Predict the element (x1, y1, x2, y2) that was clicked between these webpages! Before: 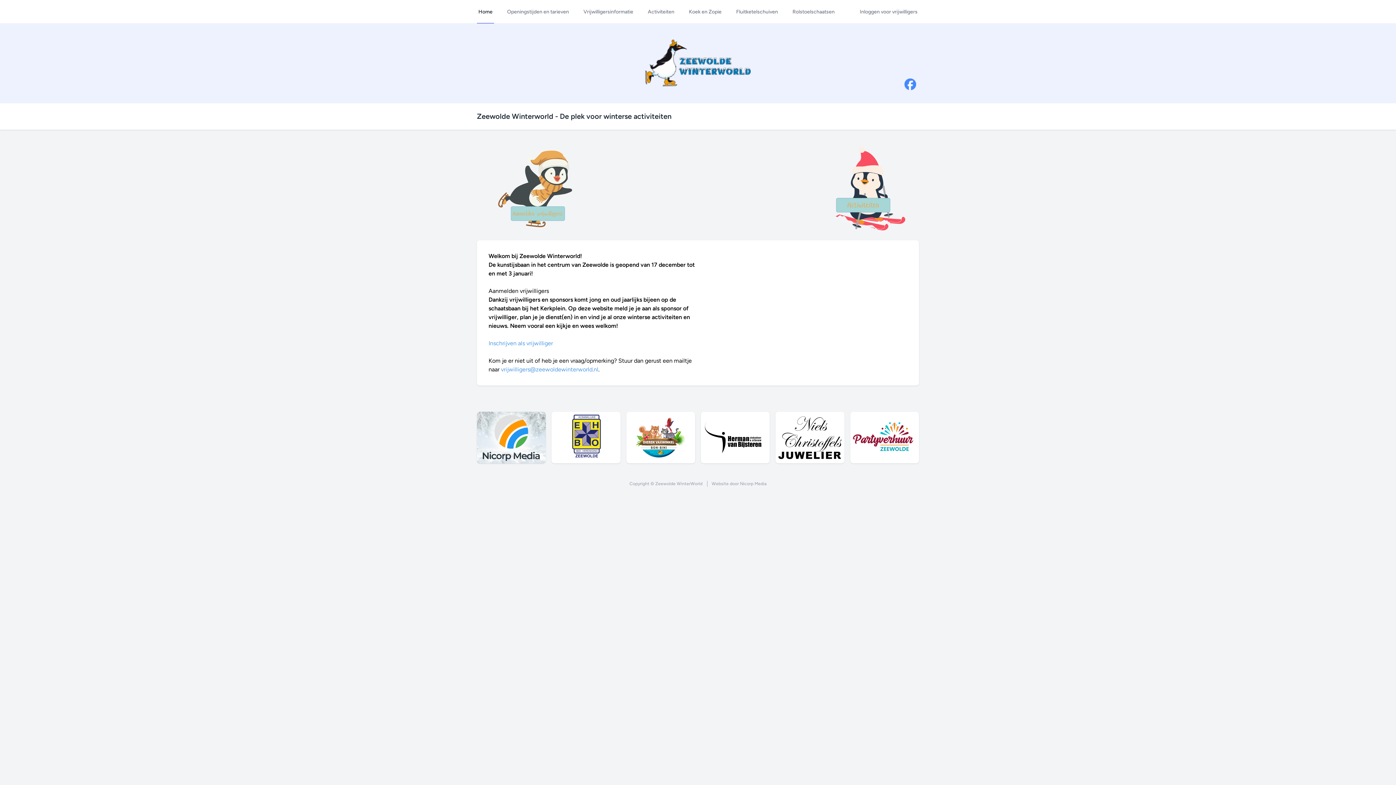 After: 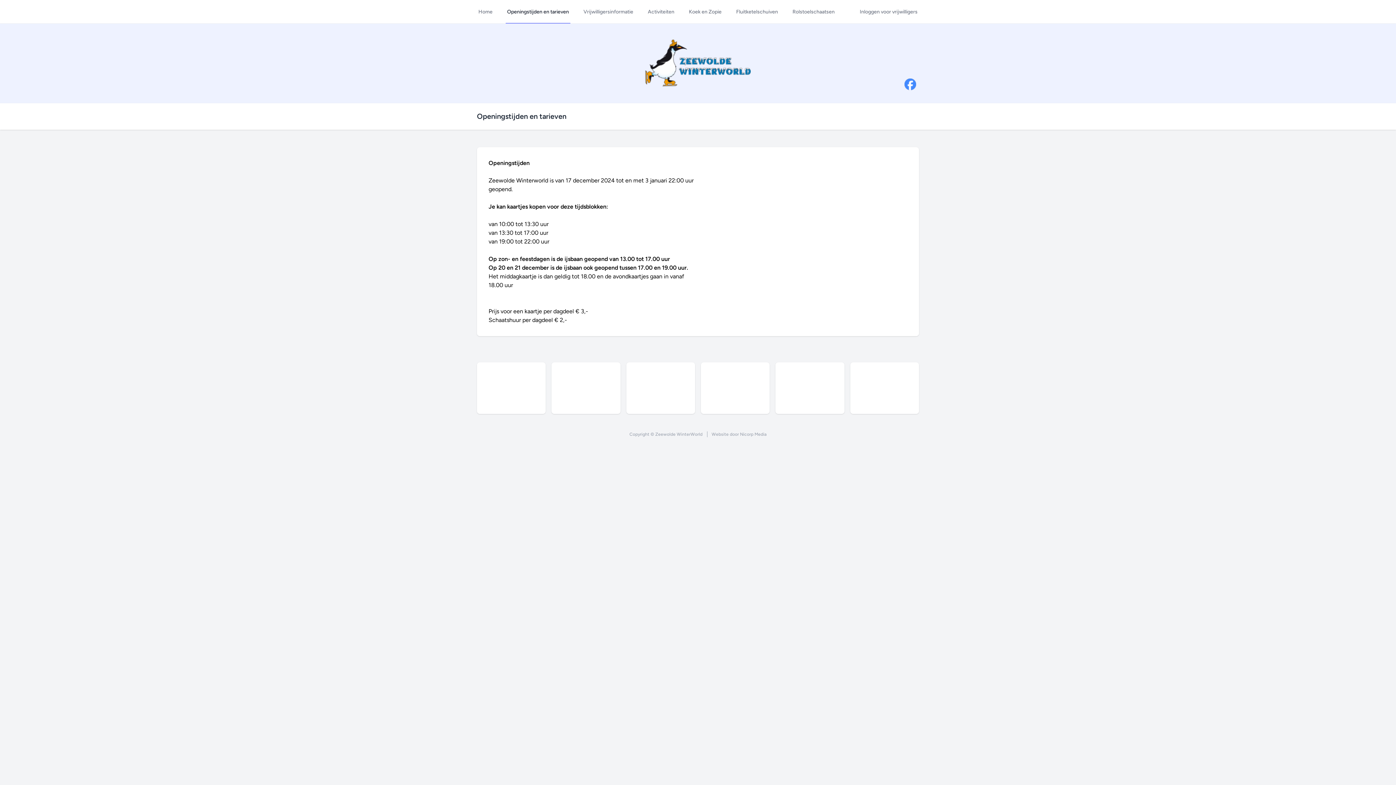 Action: label: Openingstijden en tarieven bbox: (505, 0, 570, 23)